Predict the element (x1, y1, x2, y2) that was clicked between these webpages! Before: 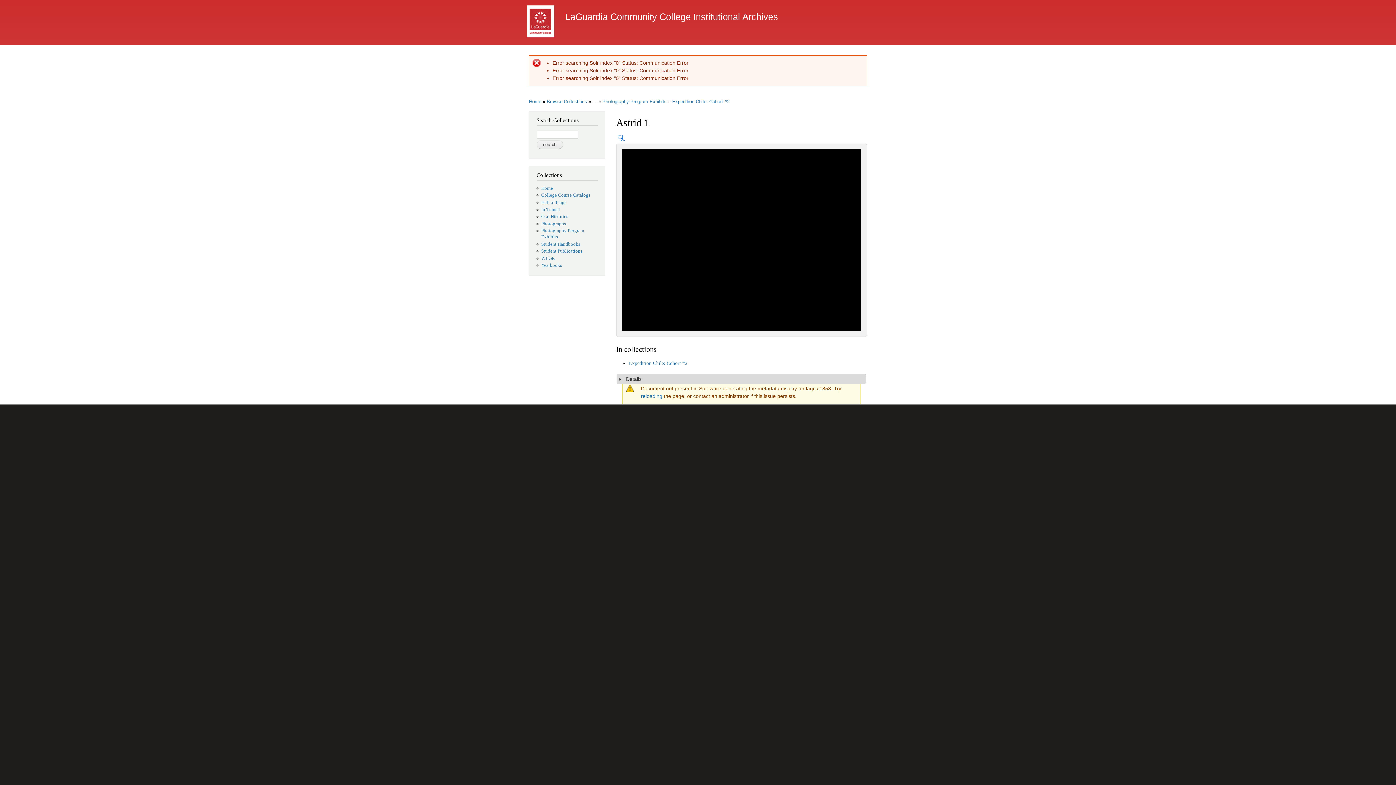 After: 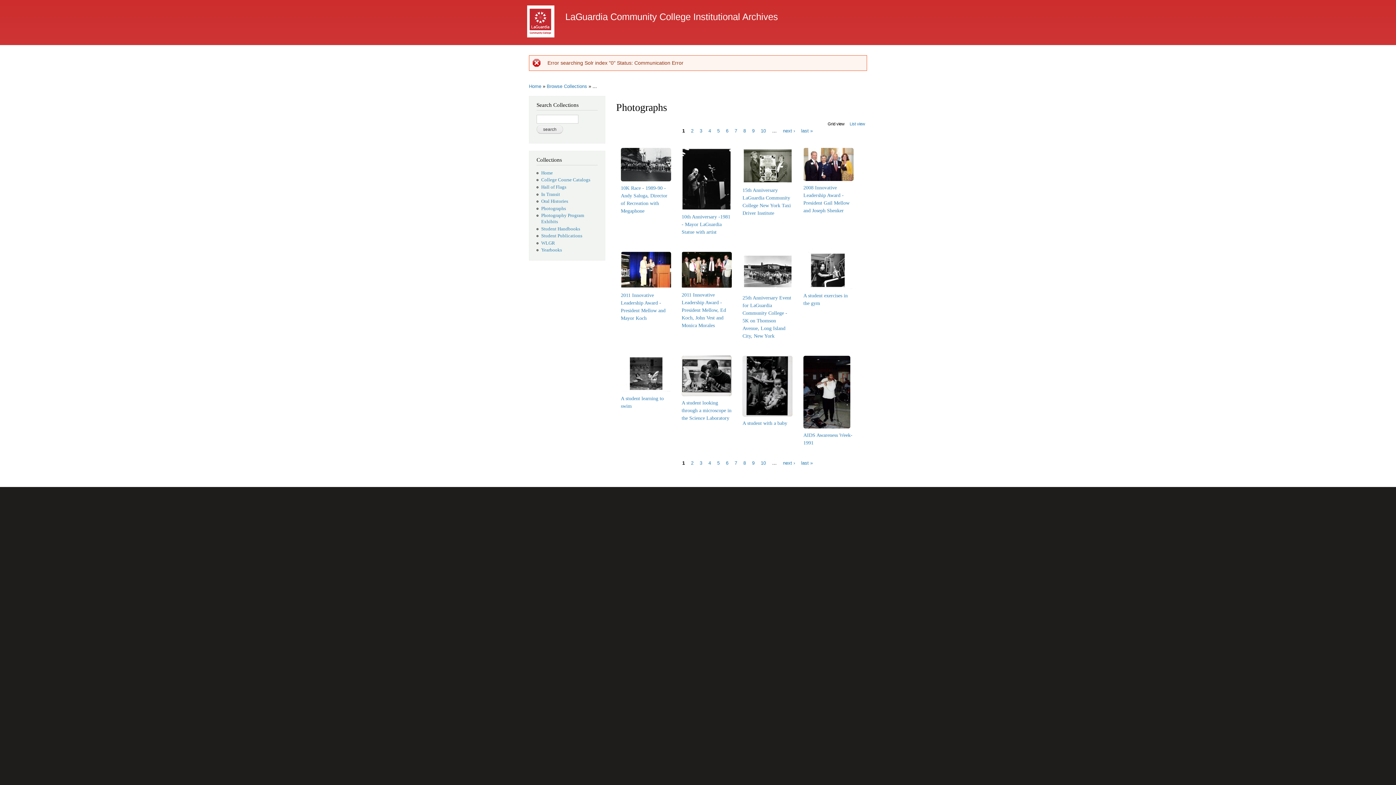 Action: label: Photographs bbox: (541, 221, 566, 226)